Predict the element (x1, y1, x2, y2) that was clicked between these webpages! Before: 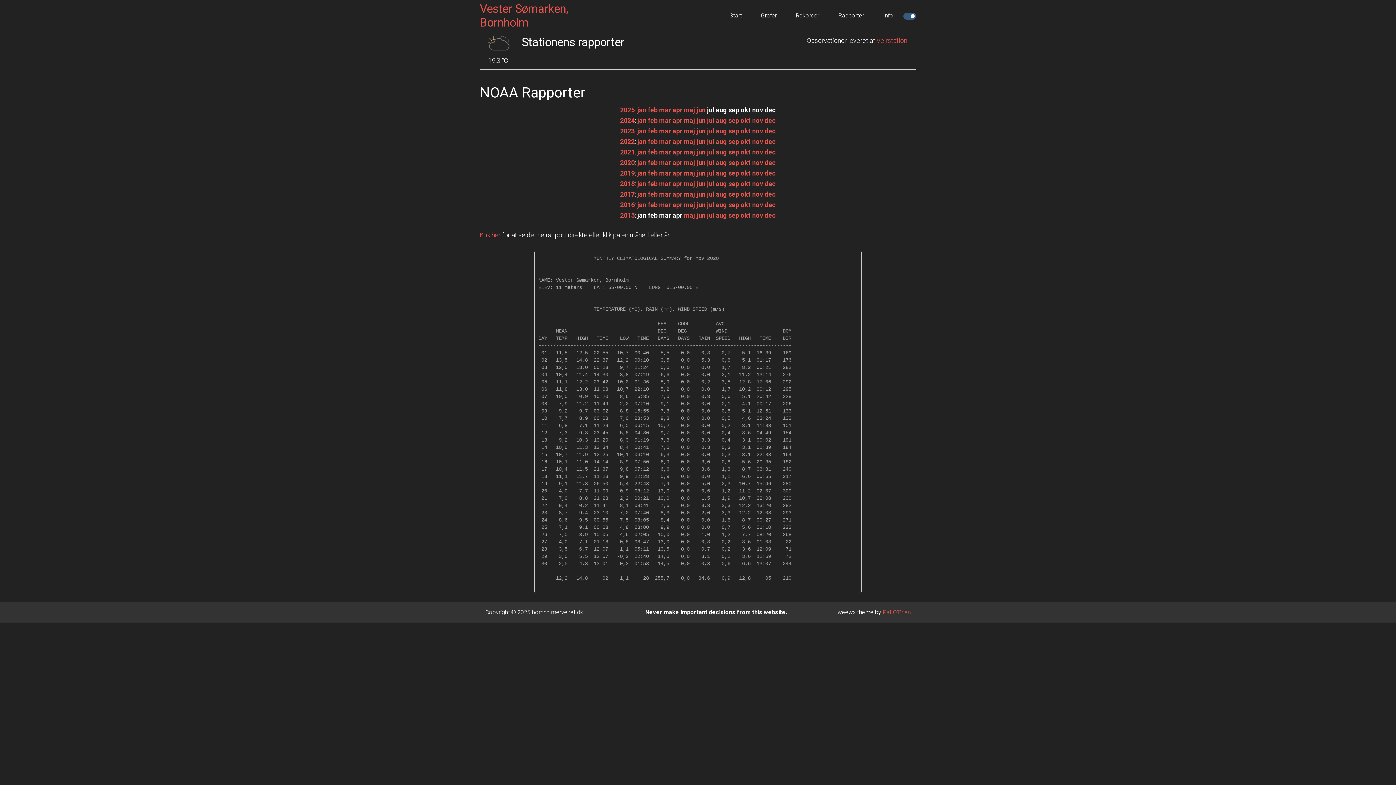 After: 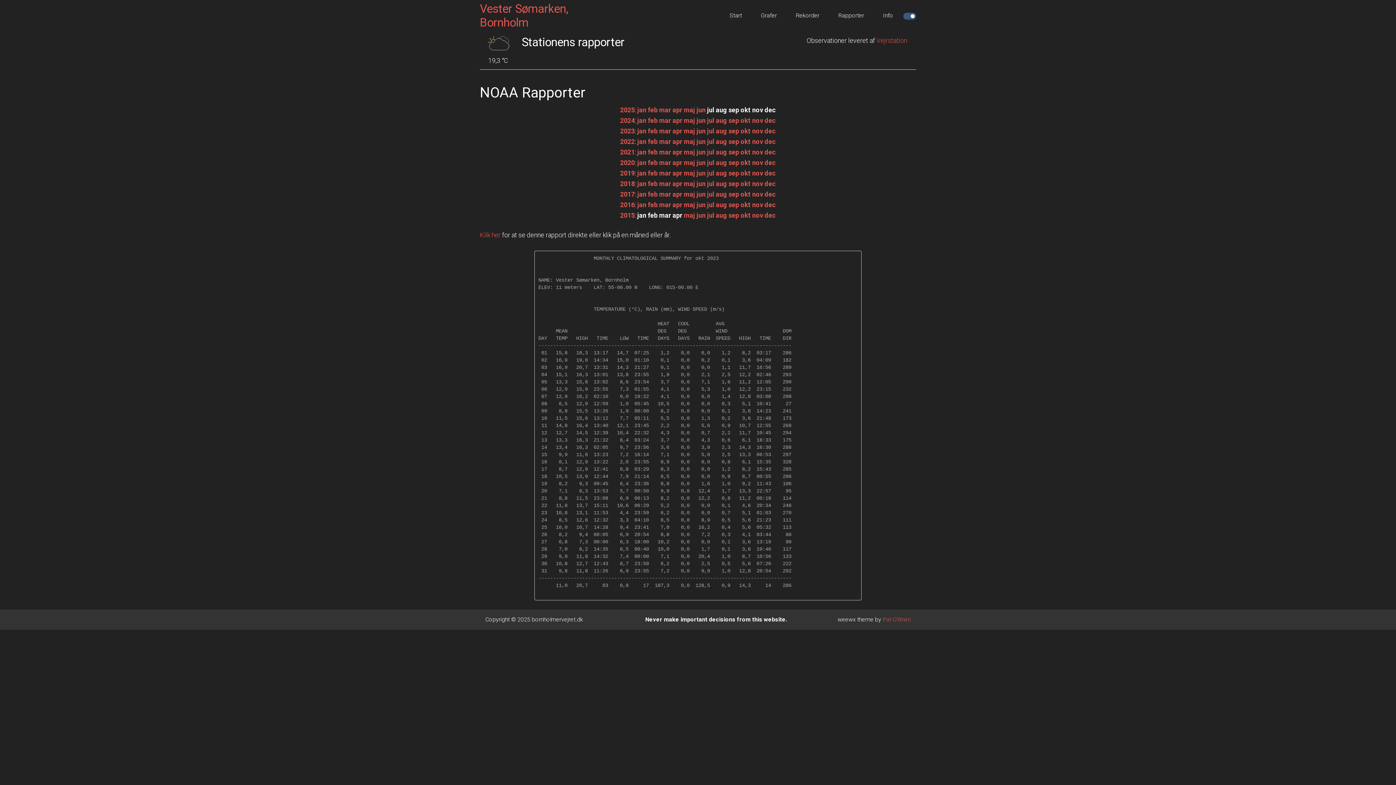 Action: label: okt bbox: (740, 127, 750, 134)